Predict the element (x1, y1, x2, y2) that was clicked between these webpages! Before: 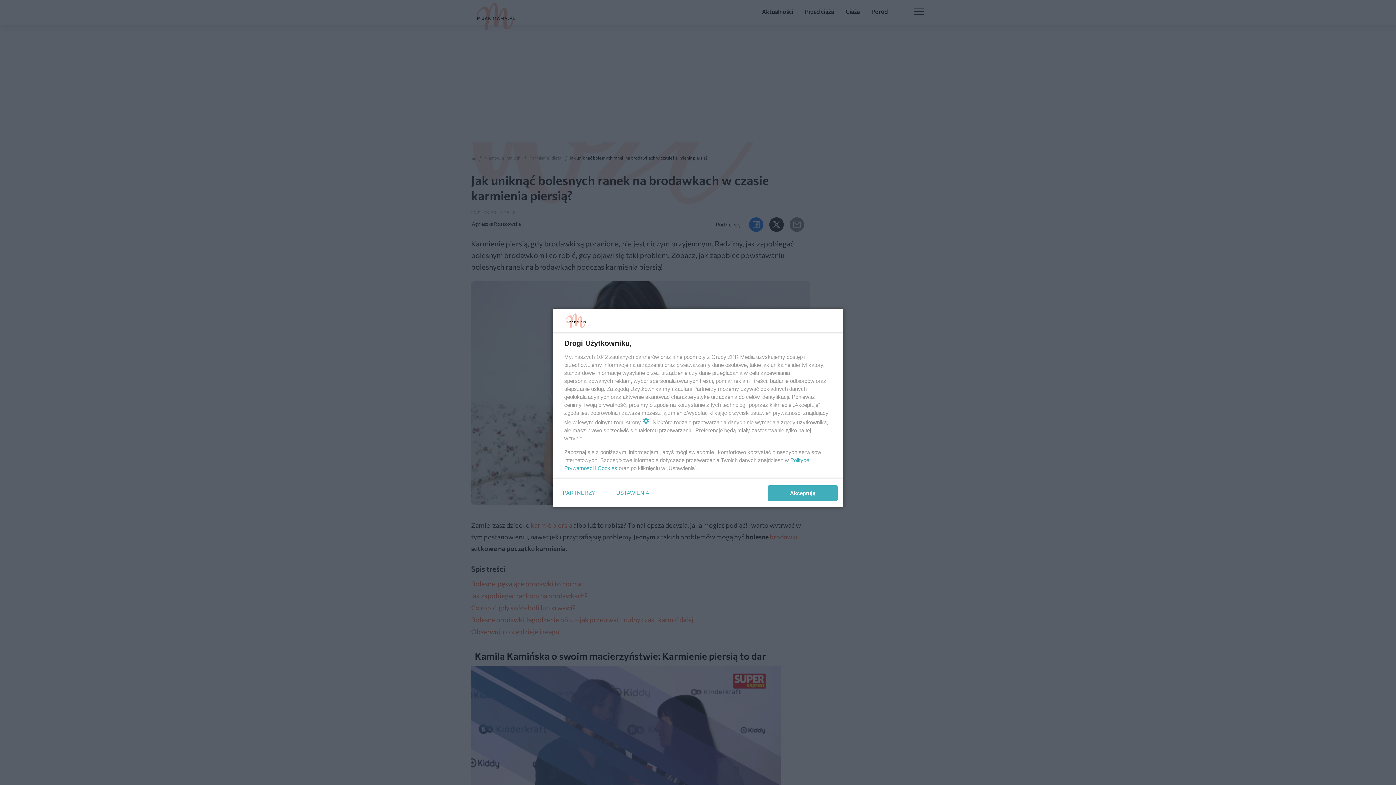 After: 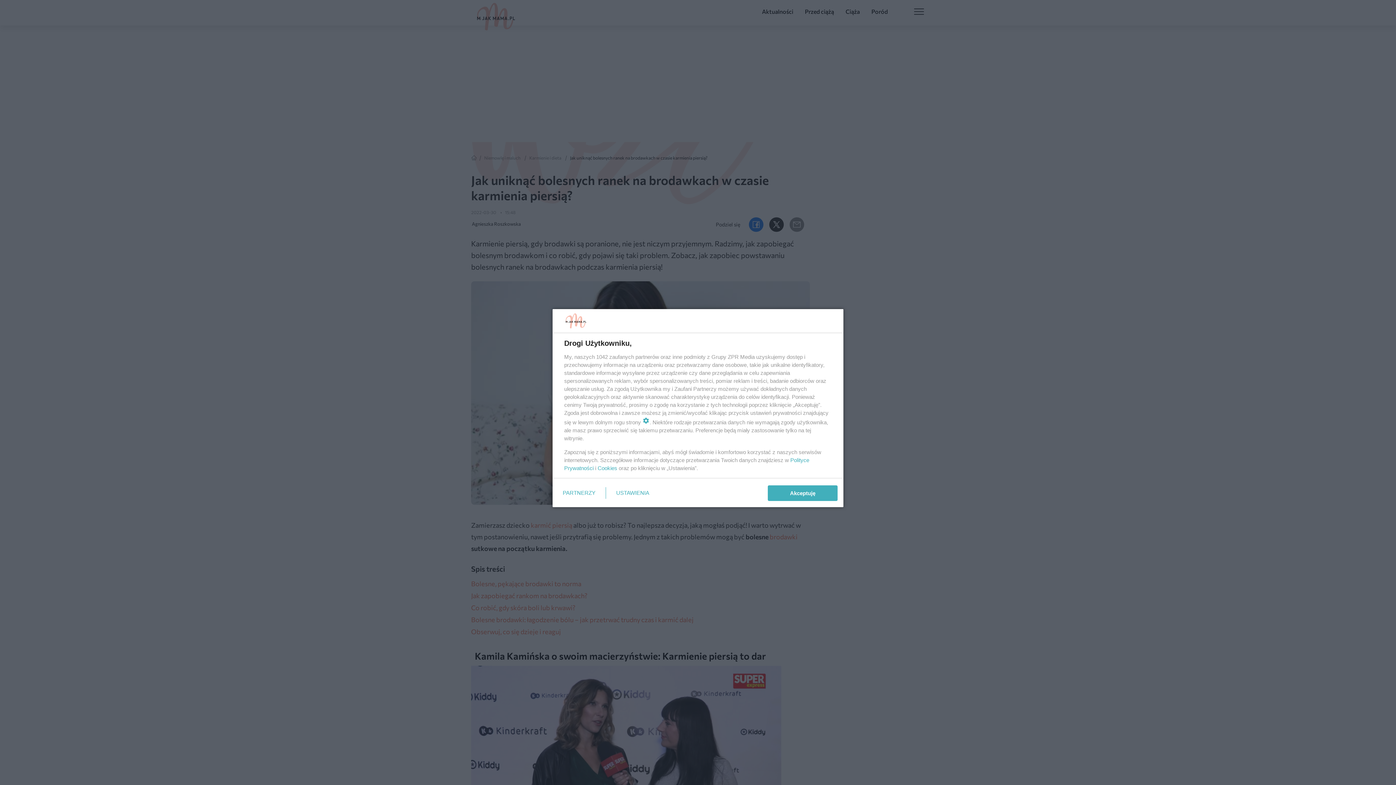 Action: label: Cookies bbox: (597, 465, 617, 471)